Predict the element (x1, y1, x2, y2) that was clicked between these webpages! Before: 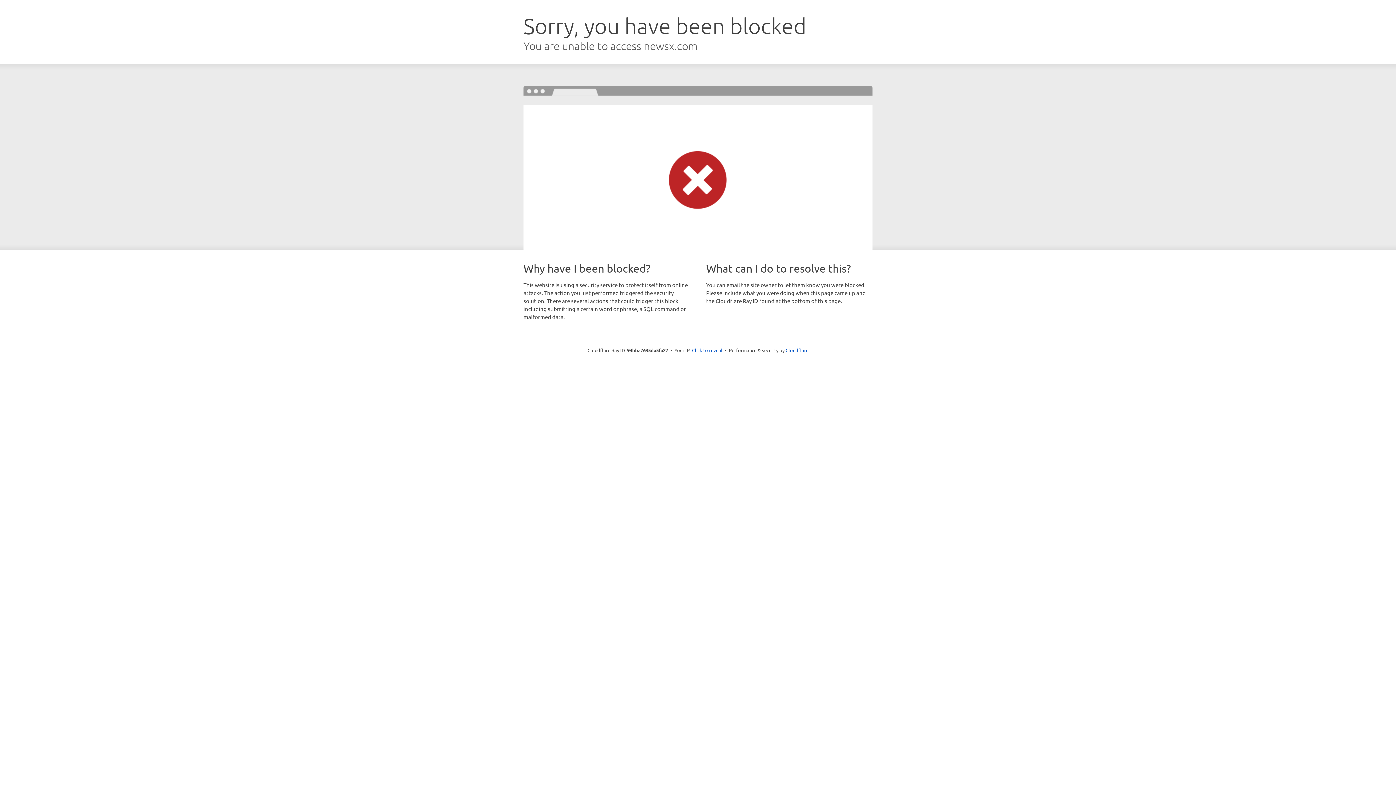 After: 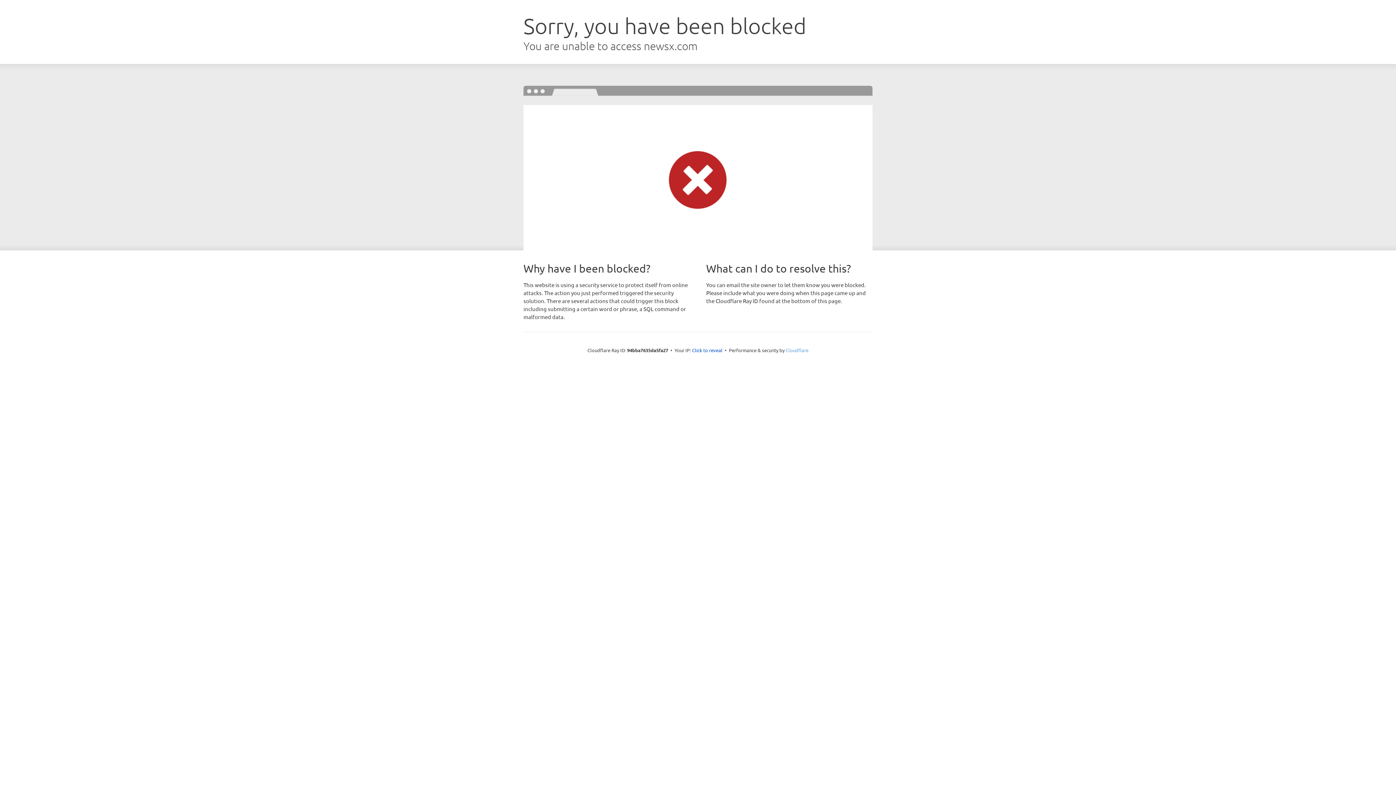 Action: label: Cloudflare bbox: (785, 347, 808, 353)